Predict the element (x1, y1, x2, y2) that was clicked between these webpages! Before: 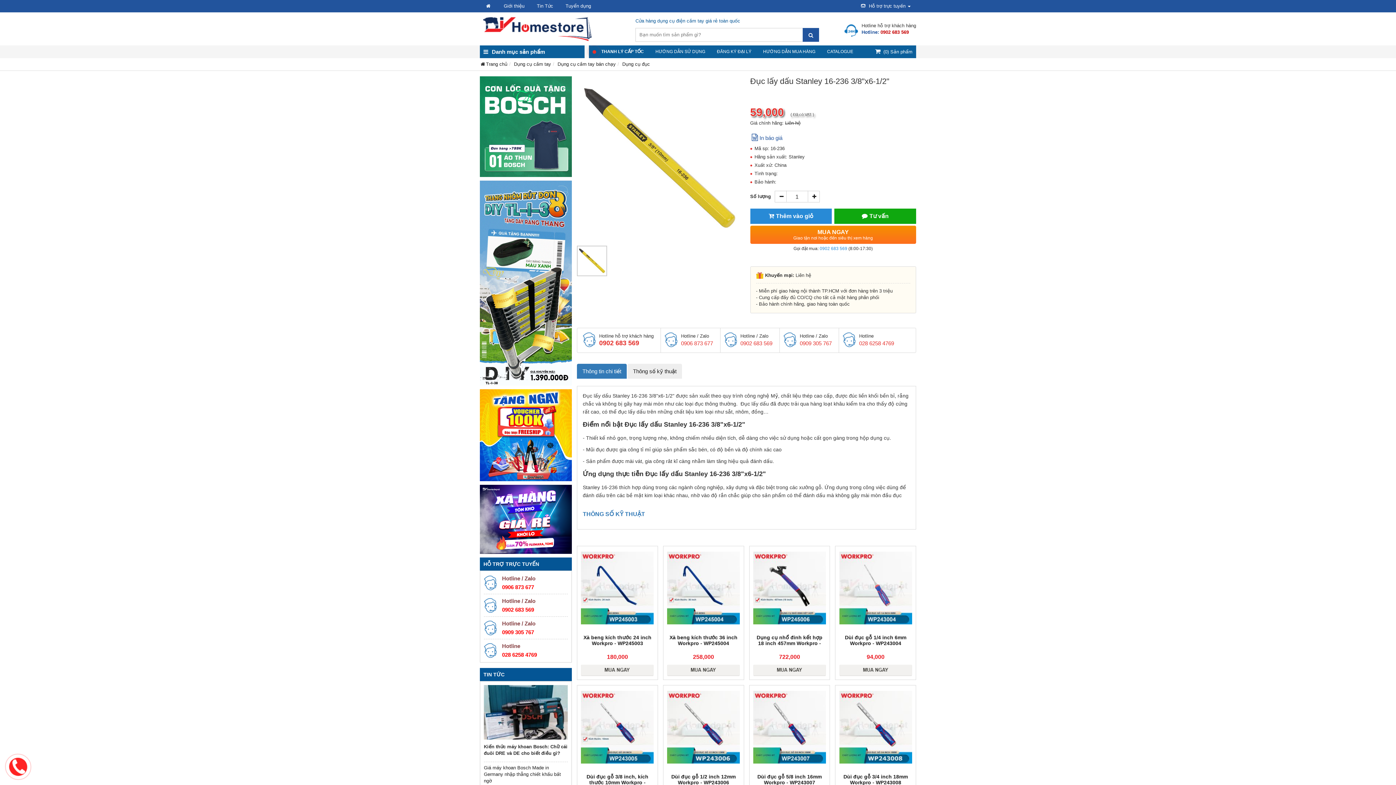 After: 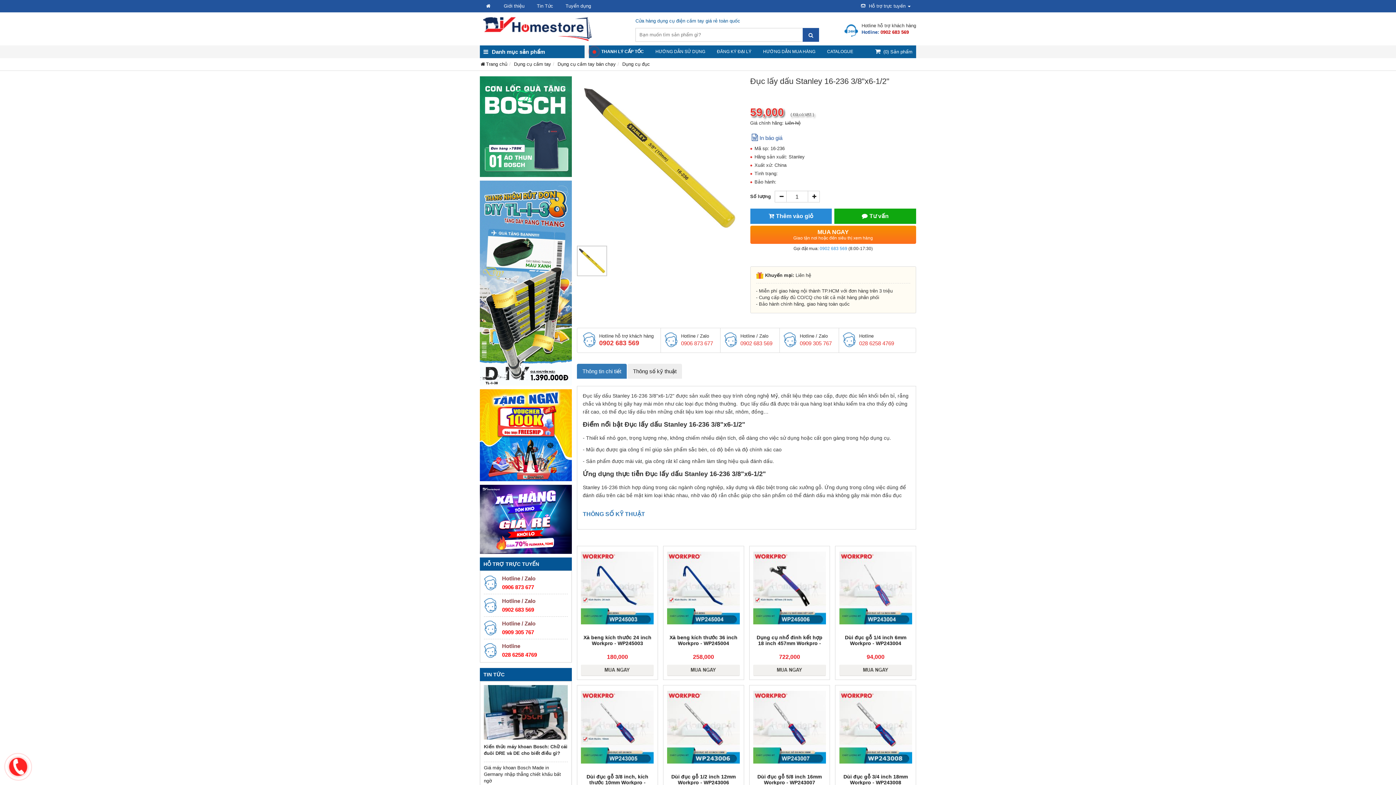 Action: bbox: (480, 432, 572, 437)